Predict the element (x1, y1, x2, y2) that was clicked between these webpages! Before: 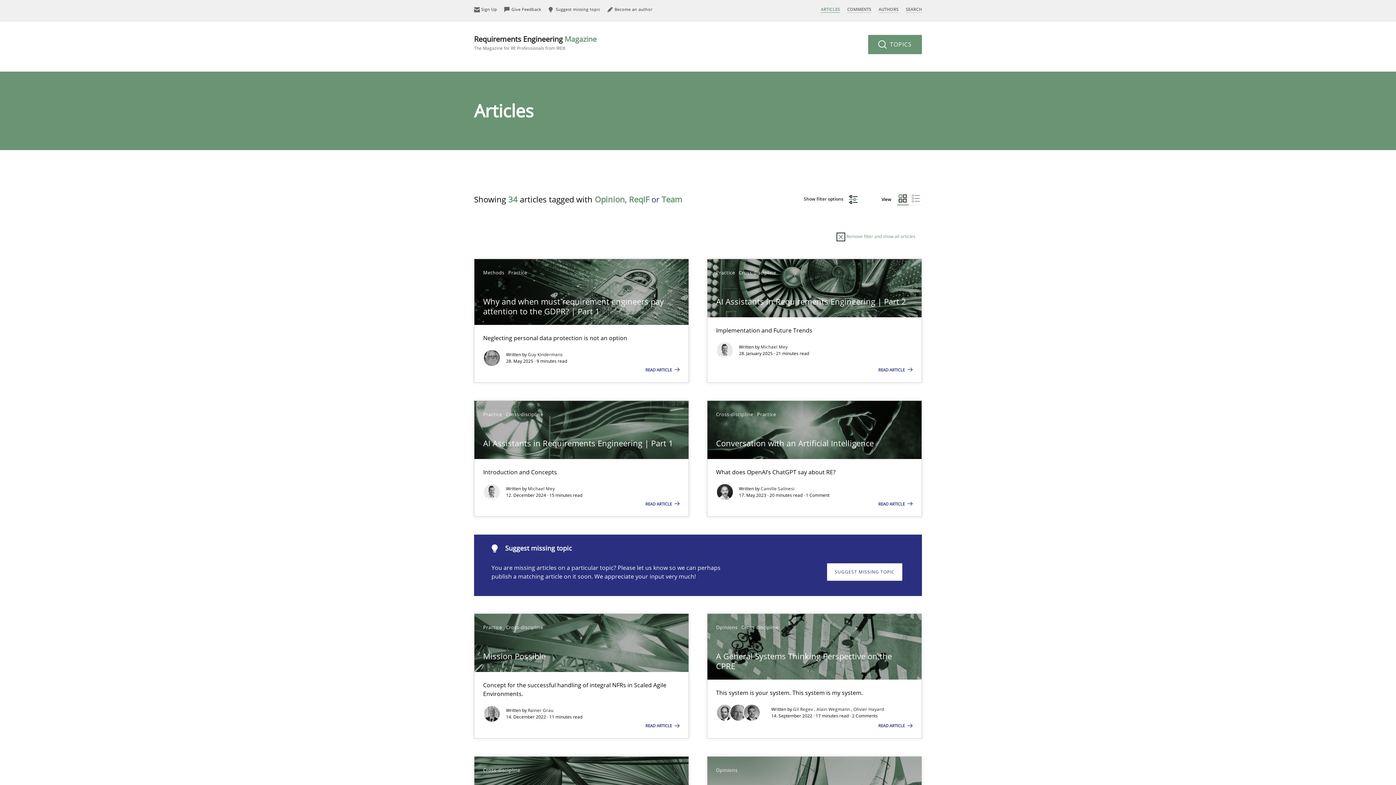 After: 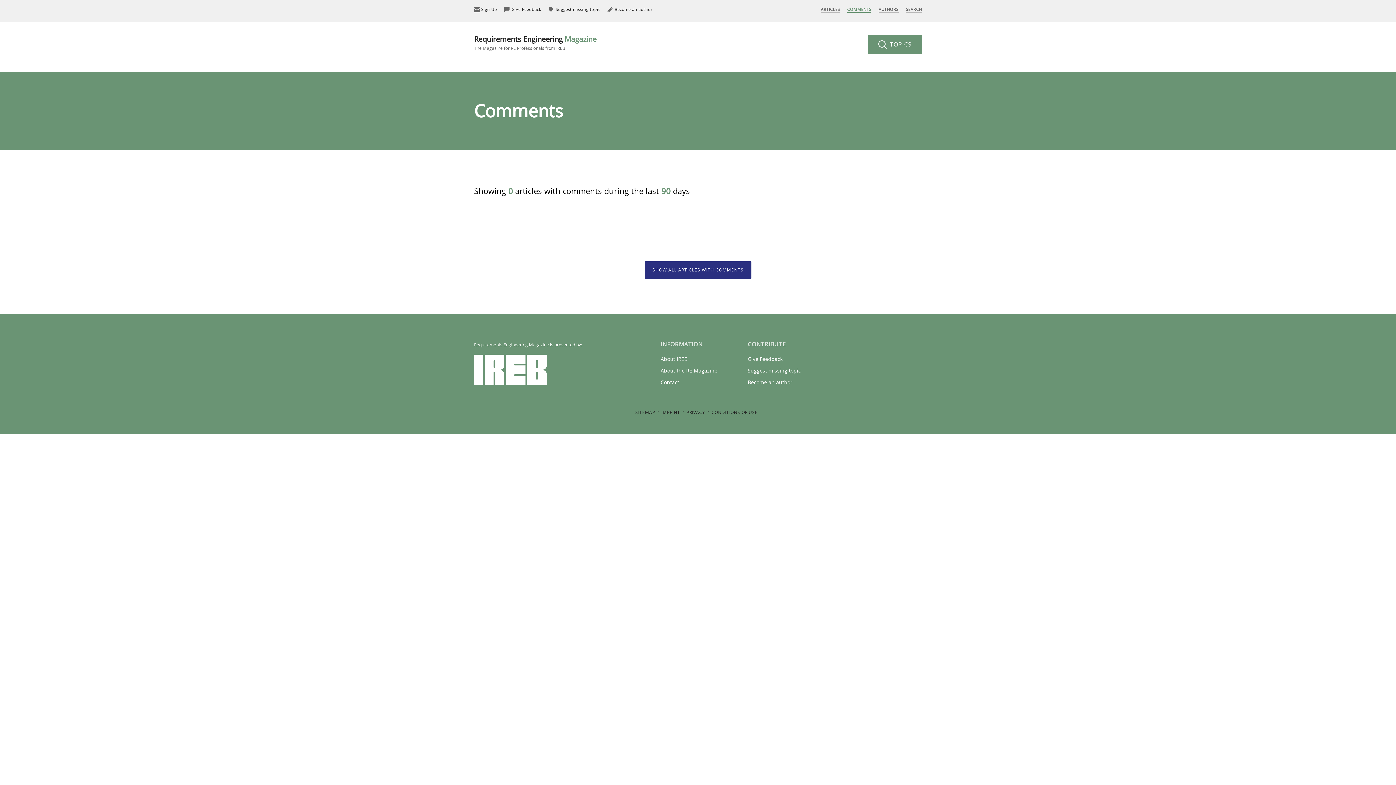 Action: label: COMMENTS bbox: (847, 6, 871, 12)